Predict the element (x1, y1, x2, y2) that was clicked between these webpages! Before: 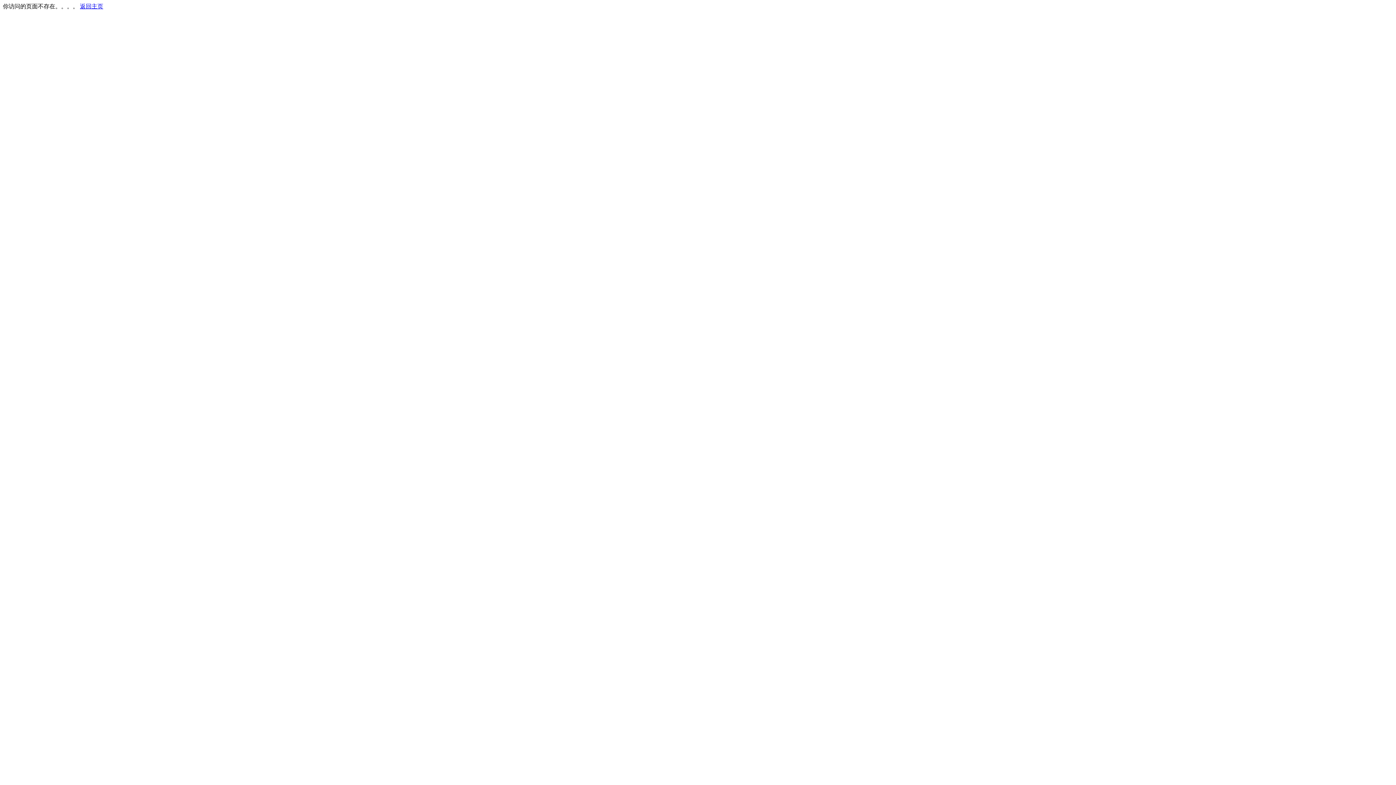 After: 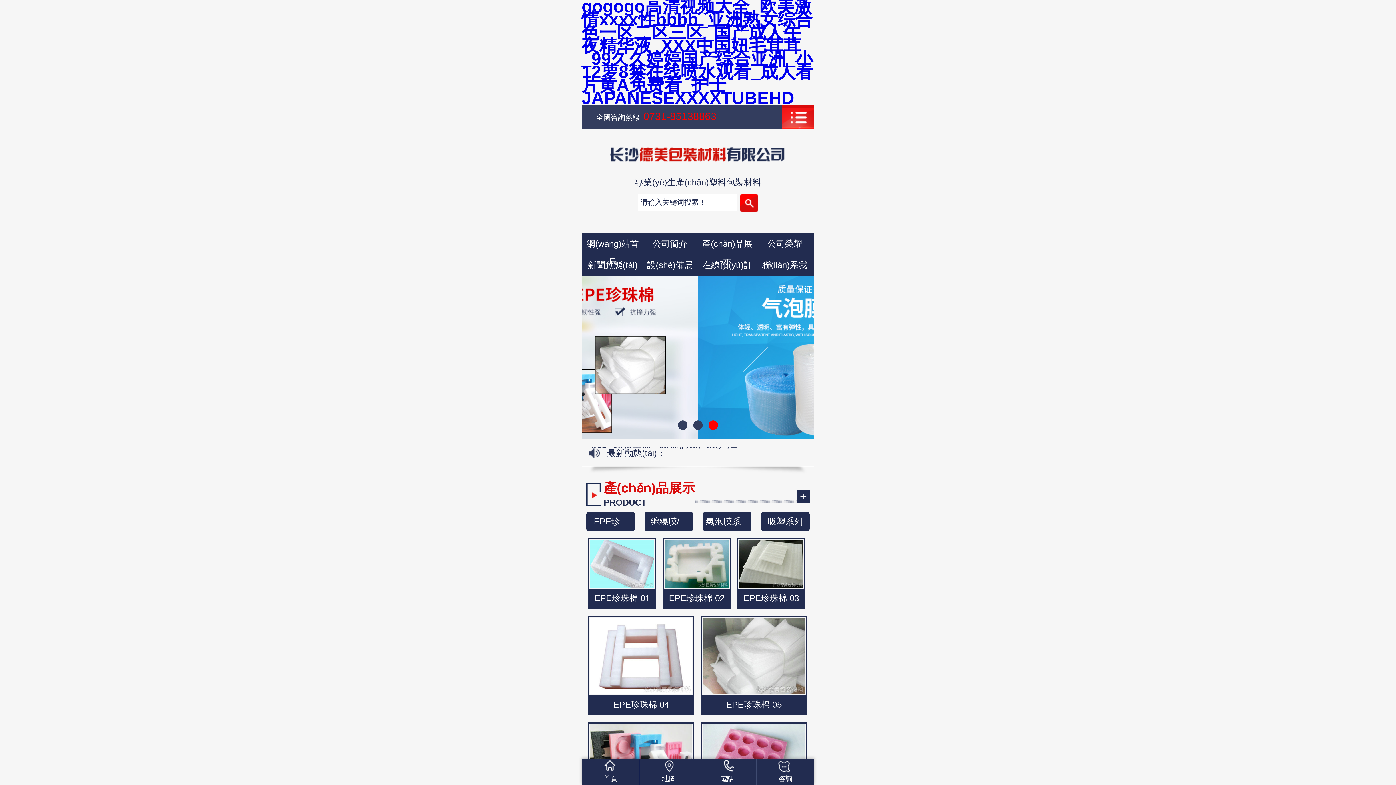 Action: bbox: (80, 3, 103, 9) label: 返回主页